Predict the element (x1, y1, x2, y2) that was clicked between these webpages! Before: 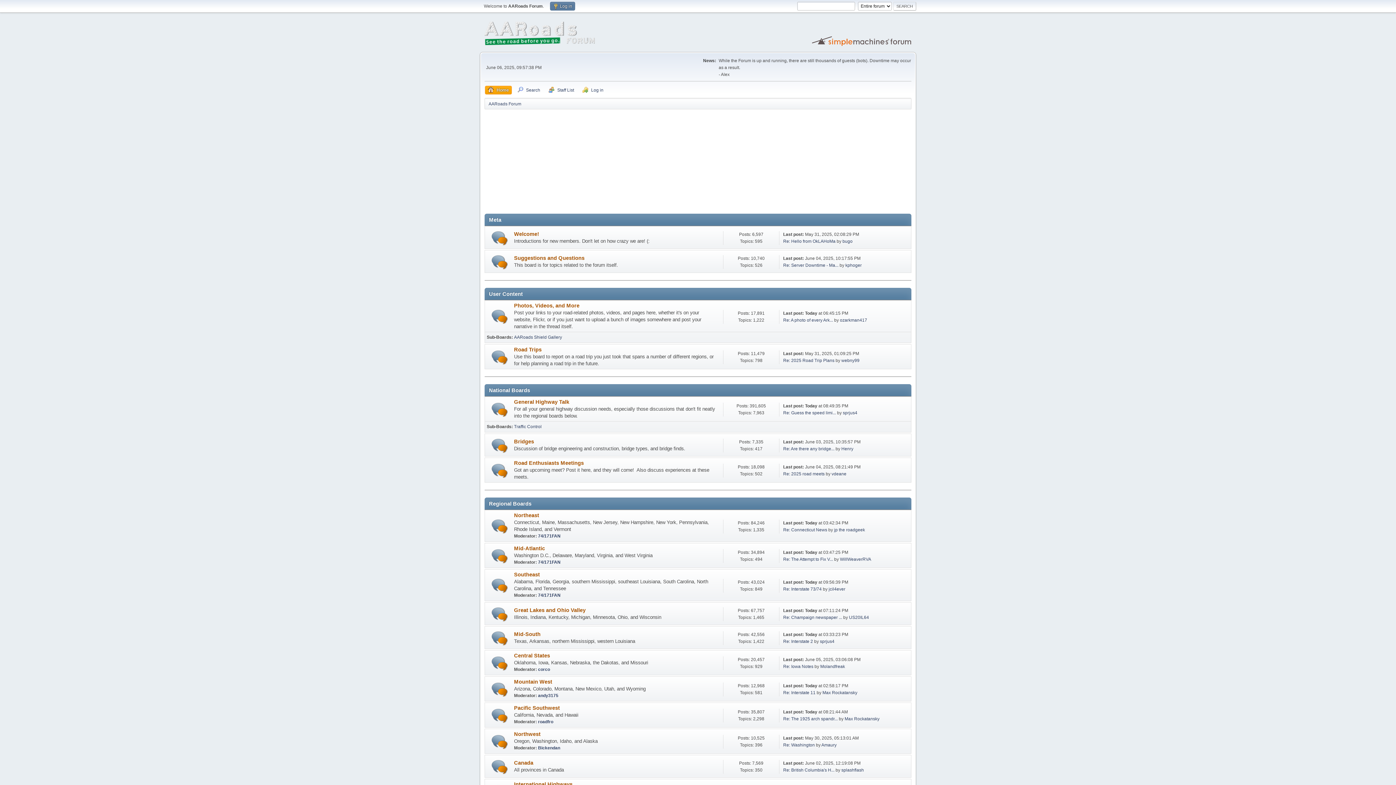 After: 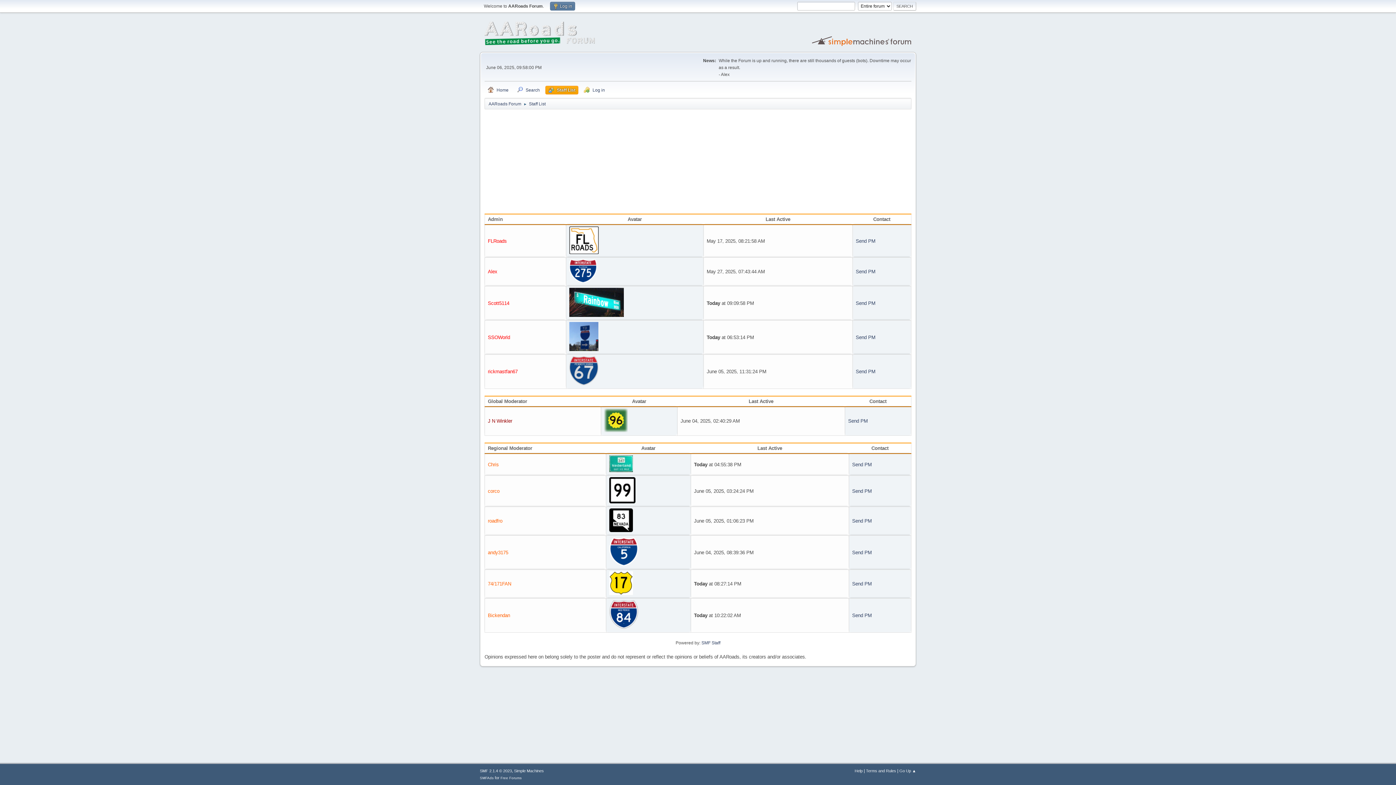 Action: bbox: (545, 85, 577, 94) label: Staff List